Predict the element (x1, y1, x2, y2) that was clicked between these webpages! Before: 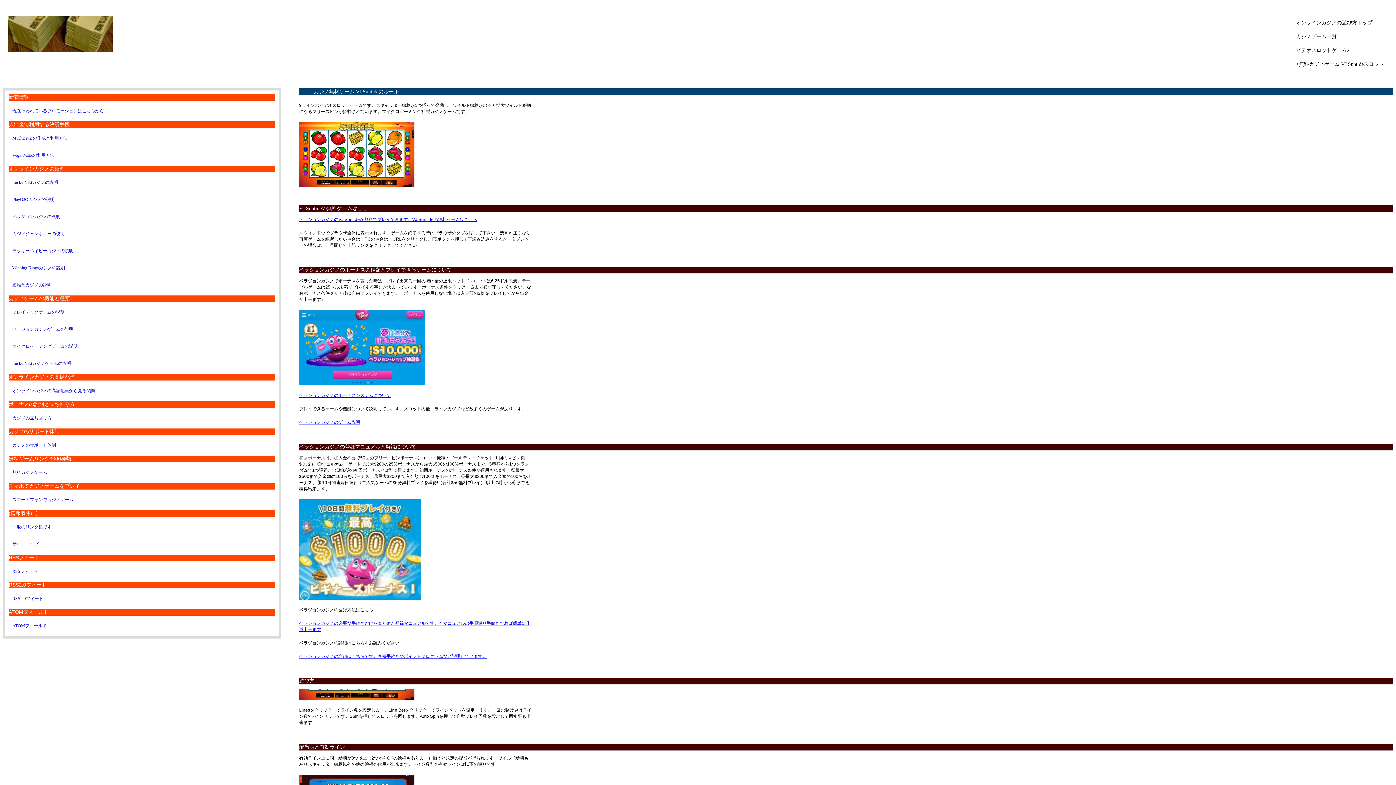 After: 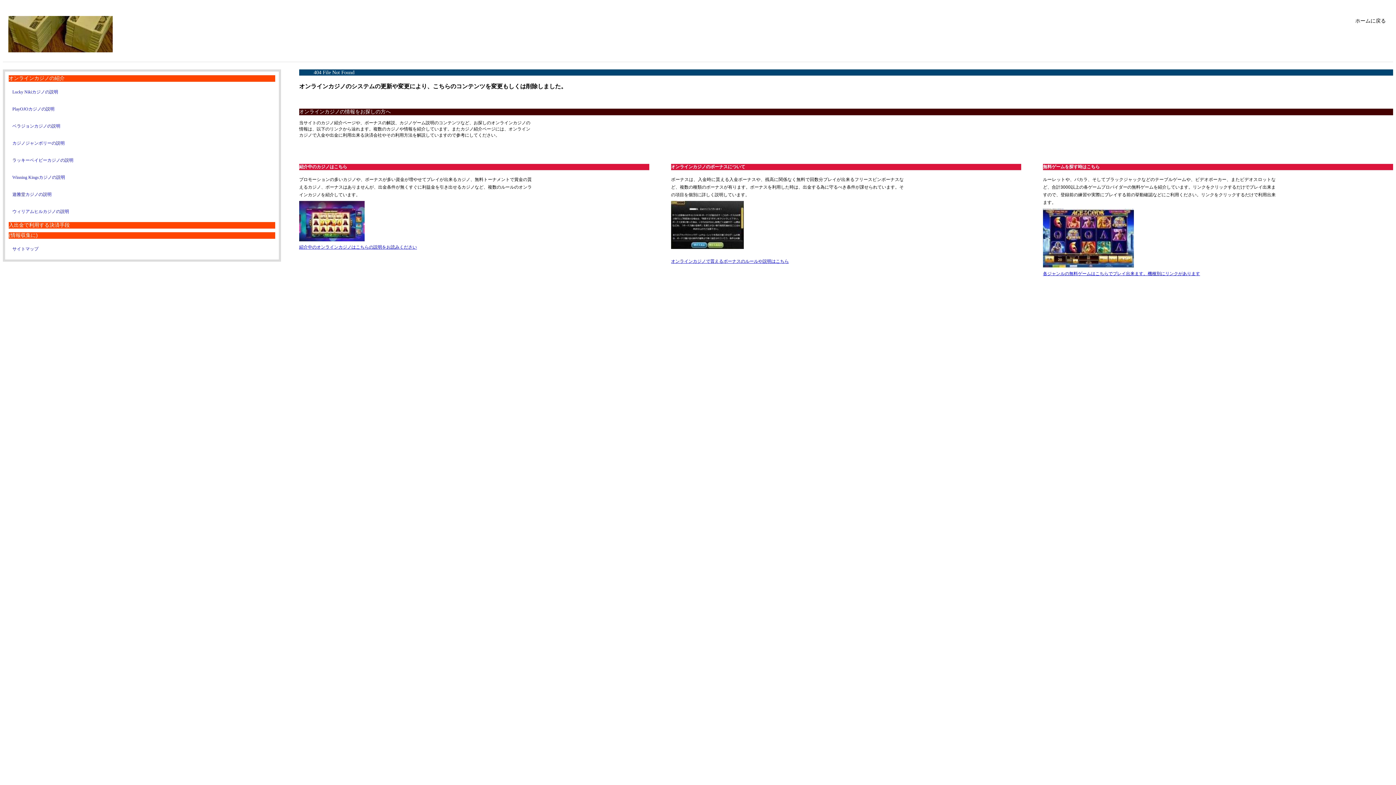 Action: label: オンラインカジノの高額配当から見る傾向 bbox: (8, 384, 275, 397)